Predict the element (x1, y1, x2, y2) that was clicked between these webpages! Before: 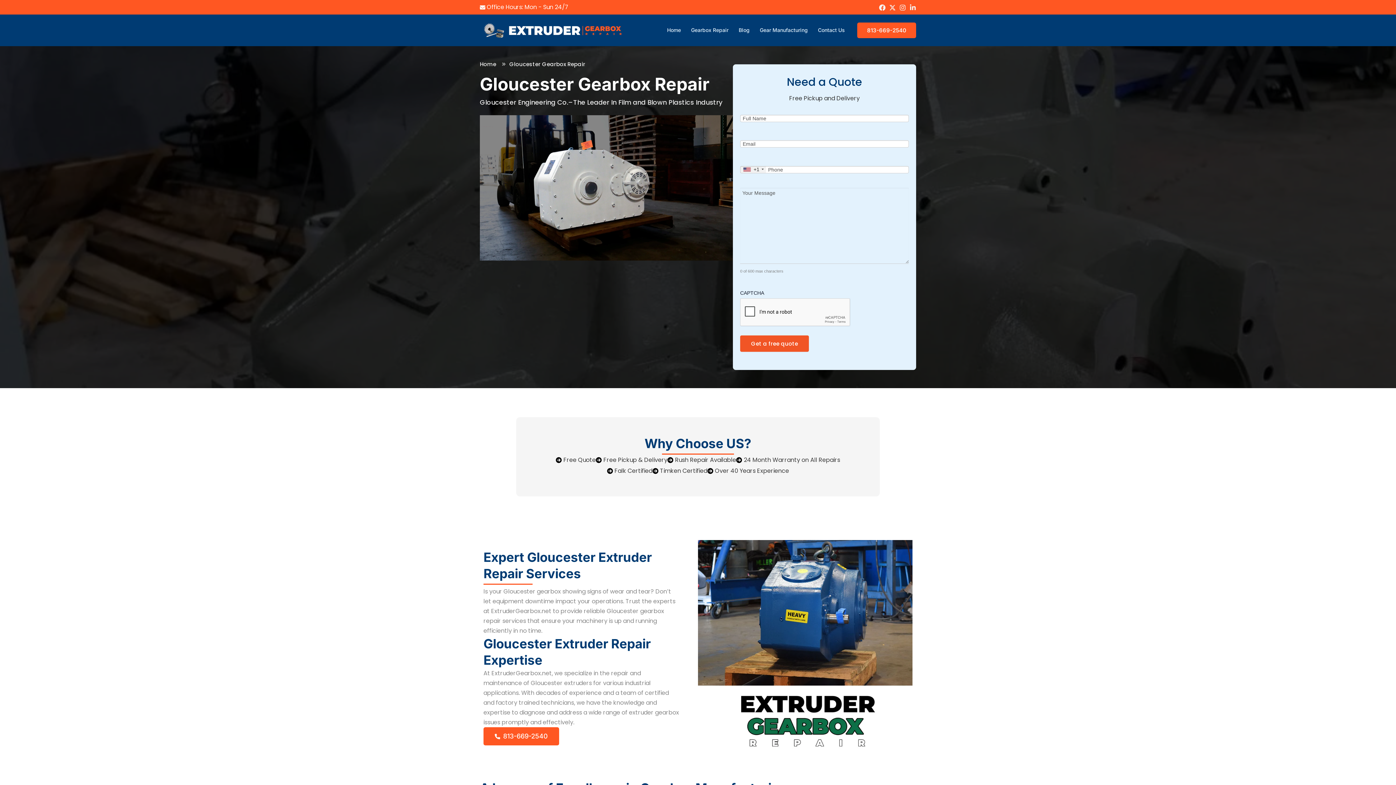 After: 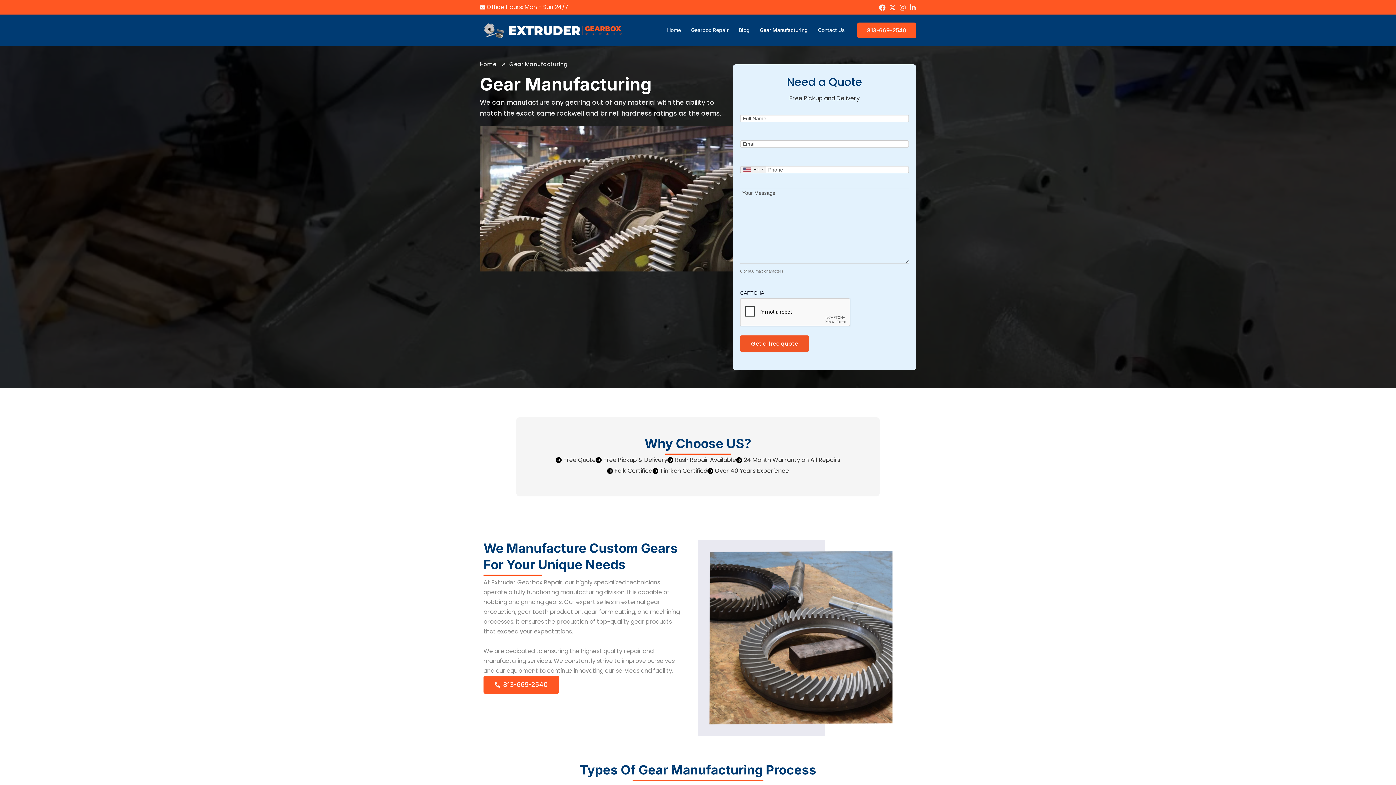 Action: label: Gear Manufacturing bbox: (754, 19, 813, 41)